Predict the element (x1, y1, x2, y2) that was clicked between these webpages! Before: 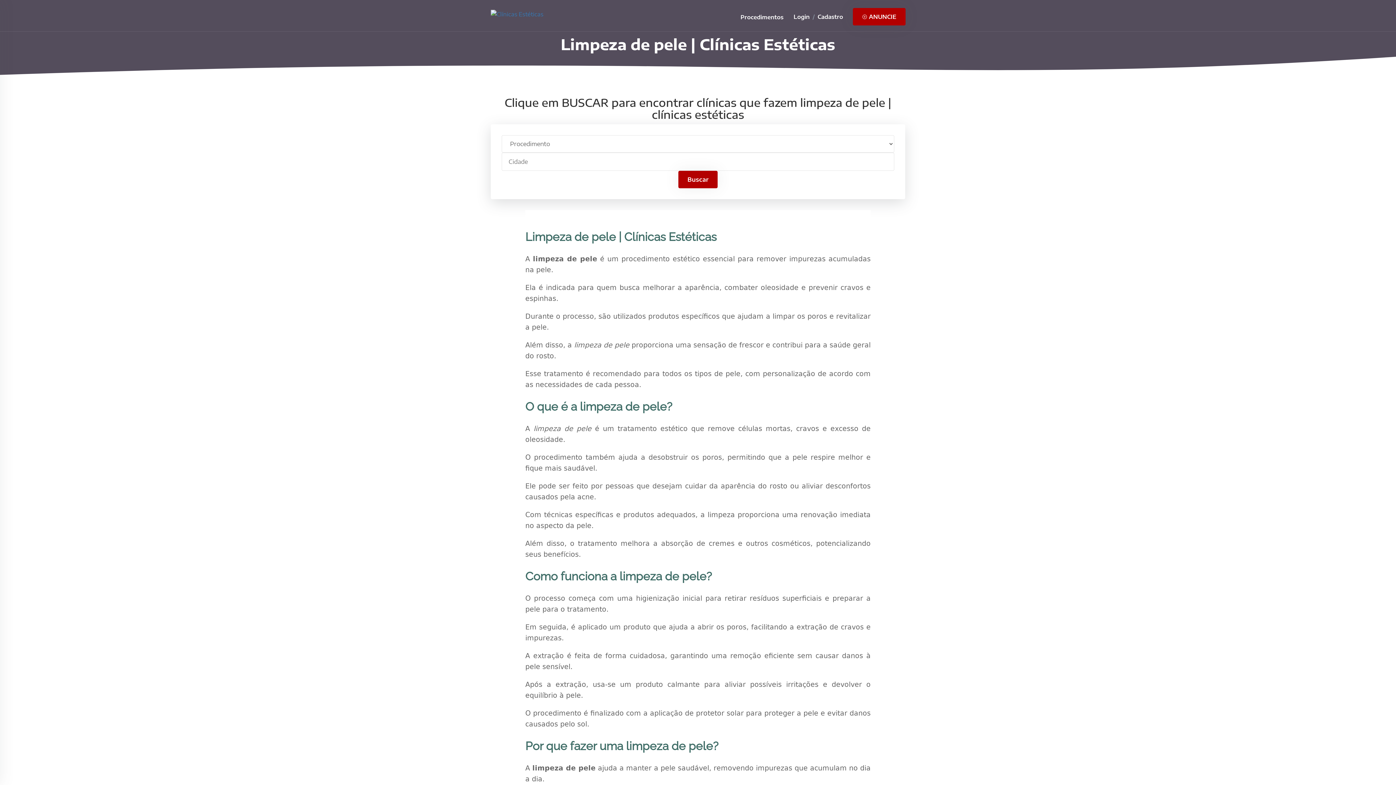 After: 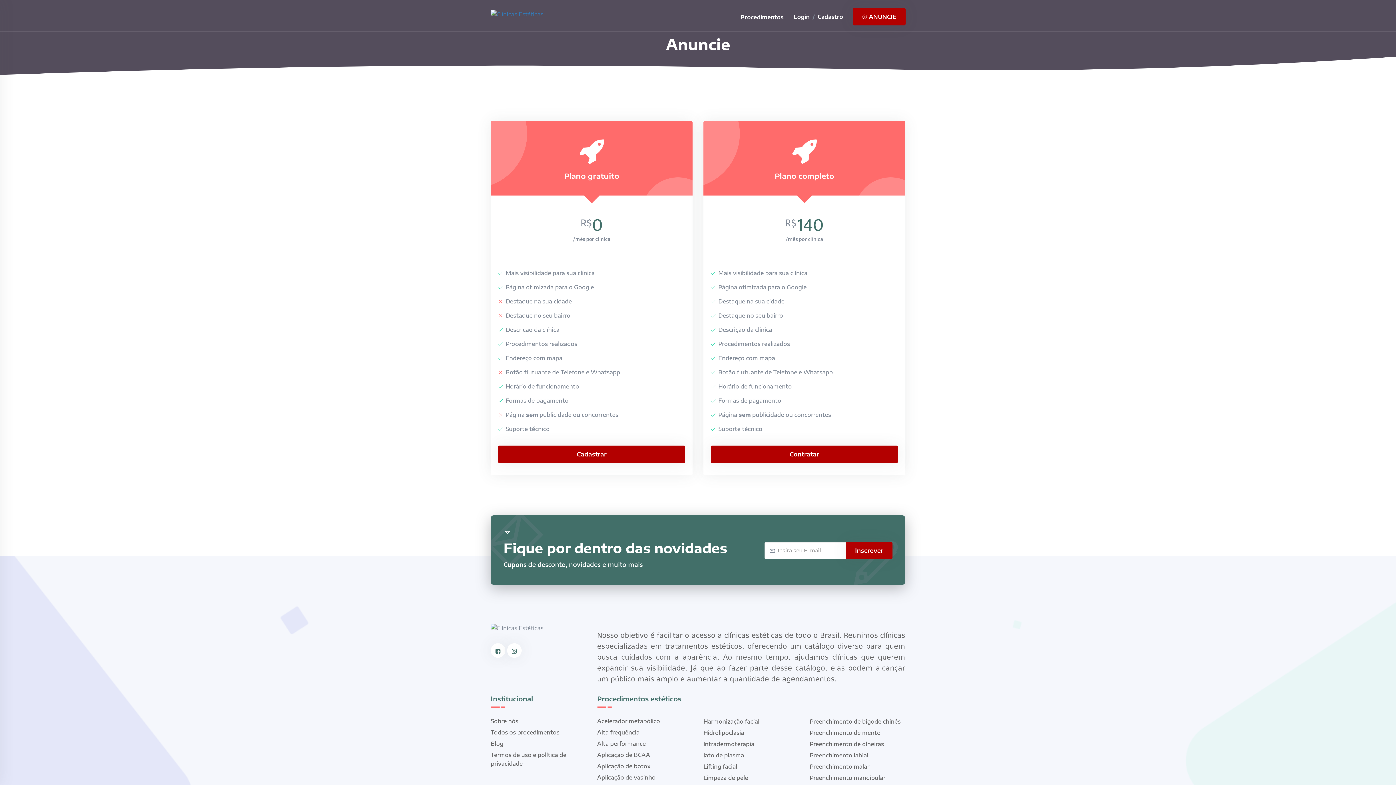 Action: label:  ANUNCIE bbox: (853, 8, 905, 25)